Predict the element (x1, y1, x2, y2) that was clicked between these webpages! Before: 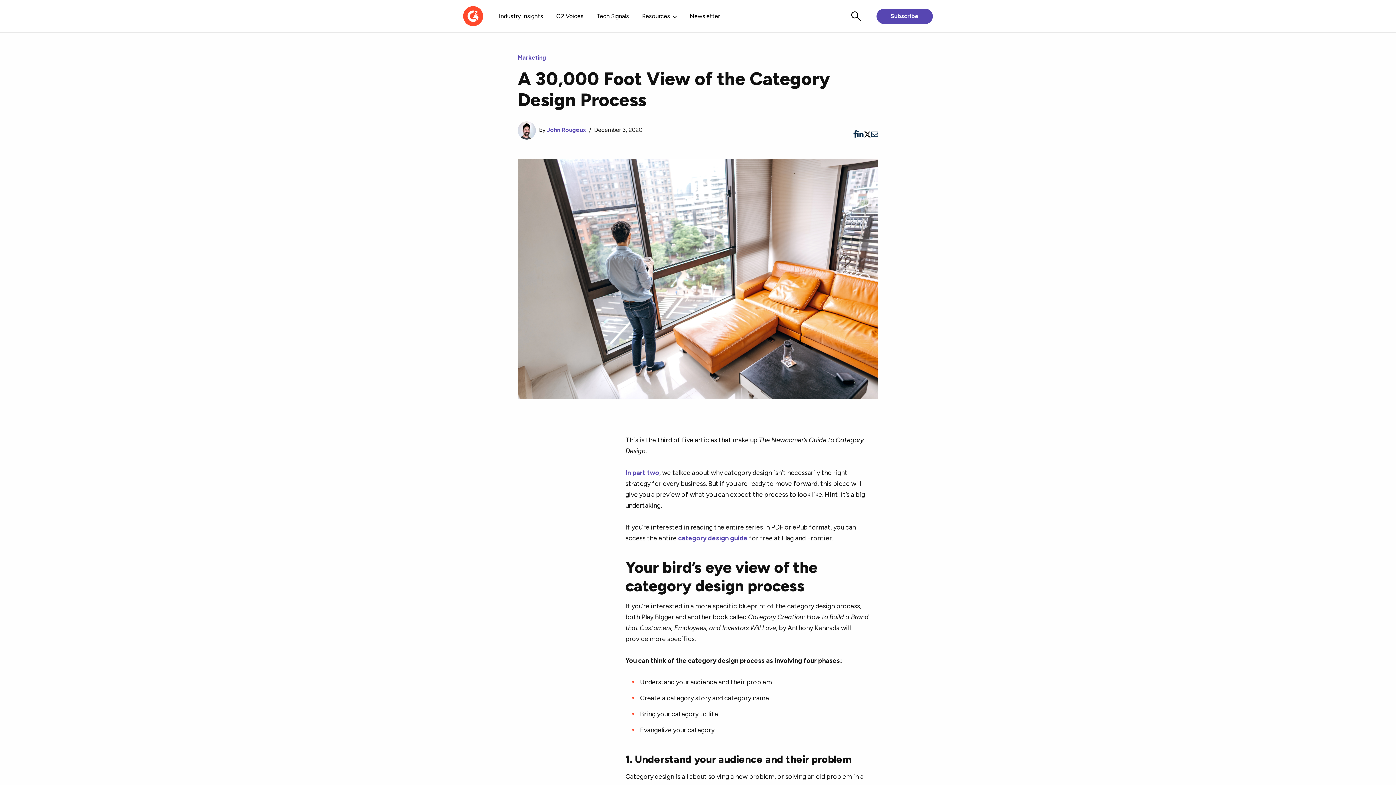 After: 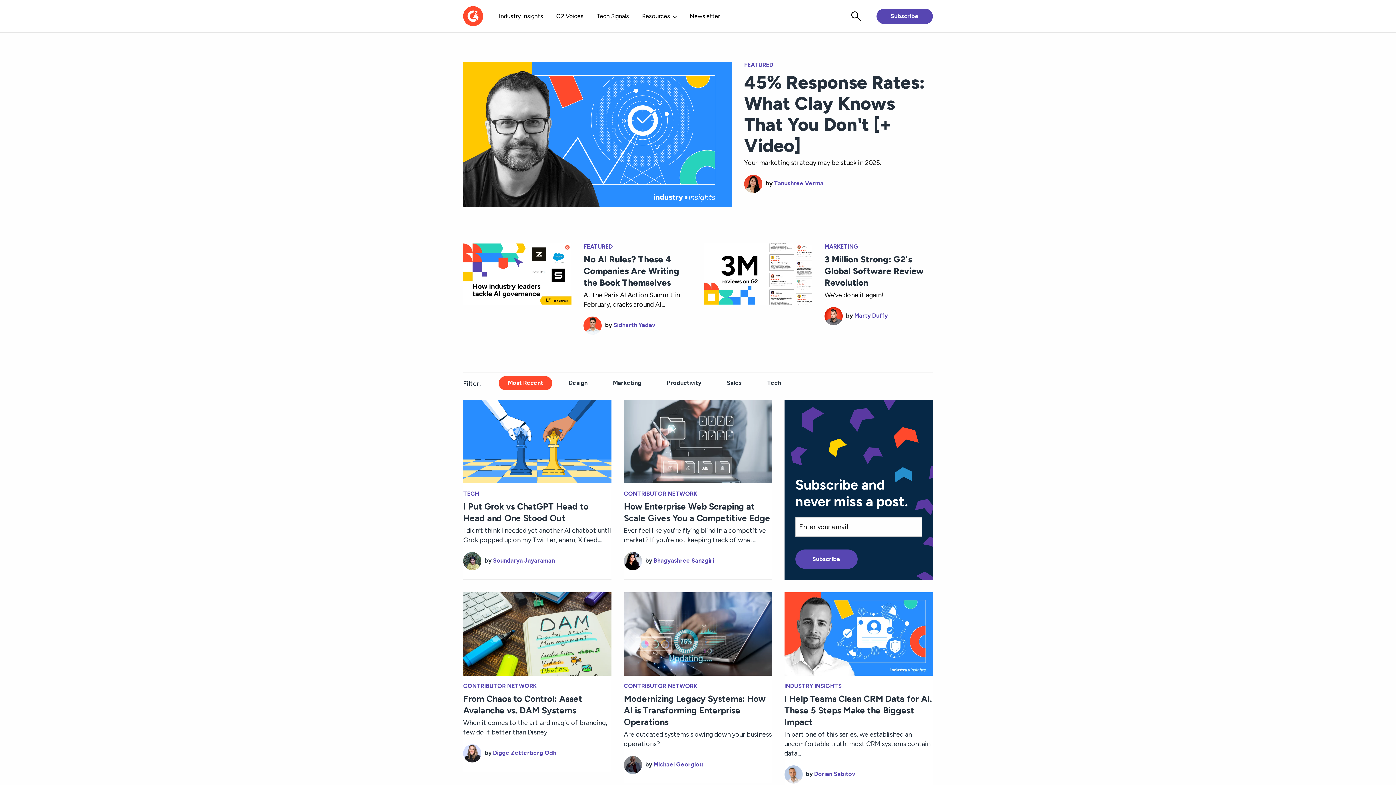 Action: bbox: (463, 11, 483, 19)